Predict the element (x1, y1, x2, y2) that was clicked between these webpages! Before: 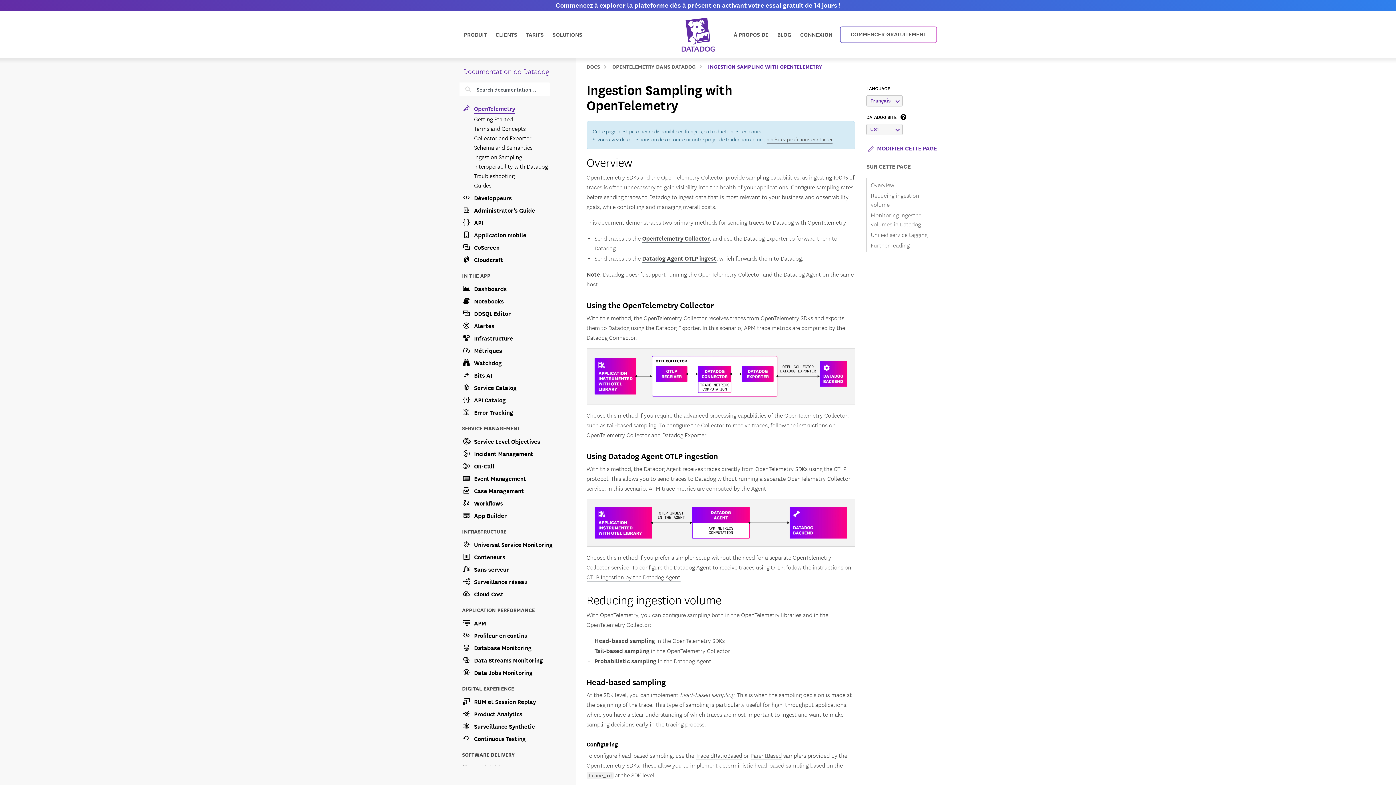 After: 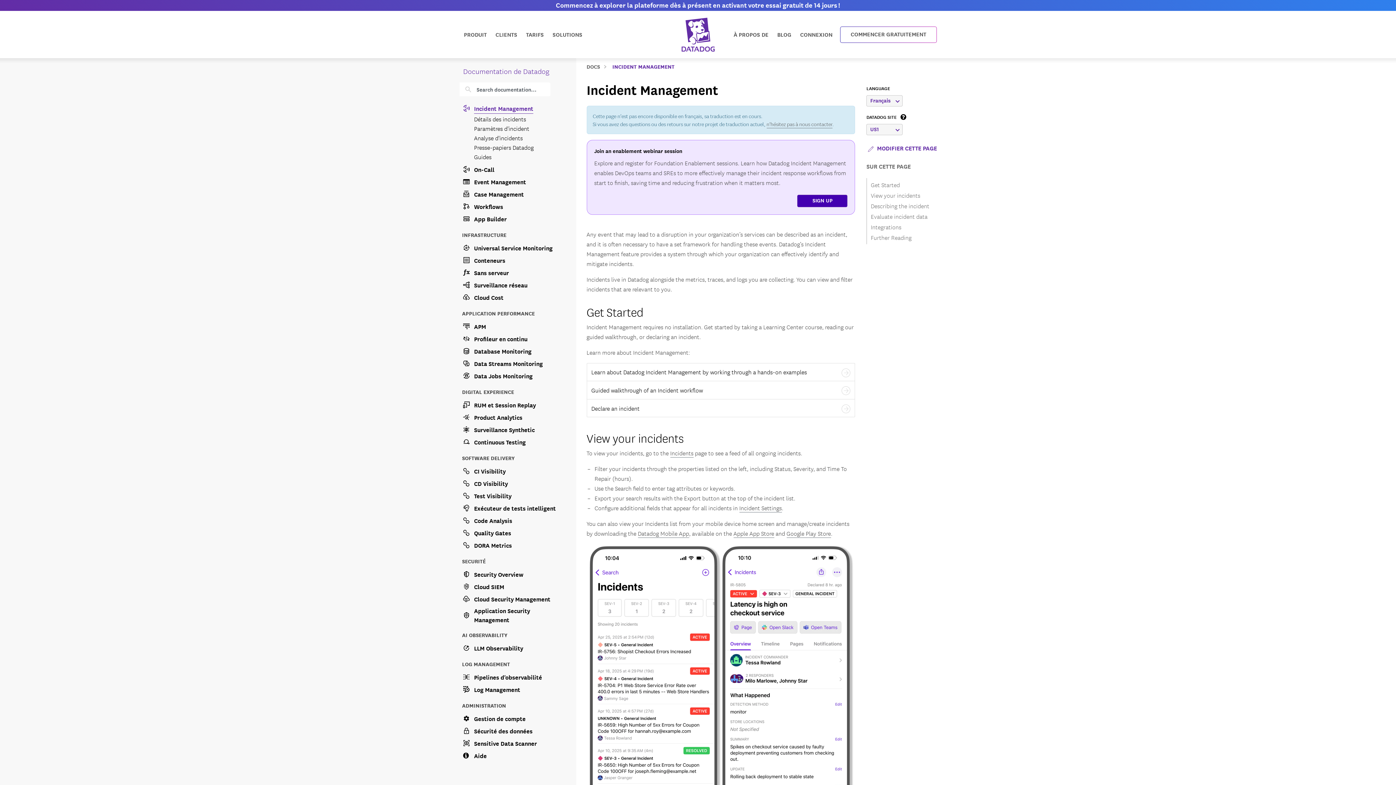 Action: bbox: (462, 446, 567, 459) label: Incident Management